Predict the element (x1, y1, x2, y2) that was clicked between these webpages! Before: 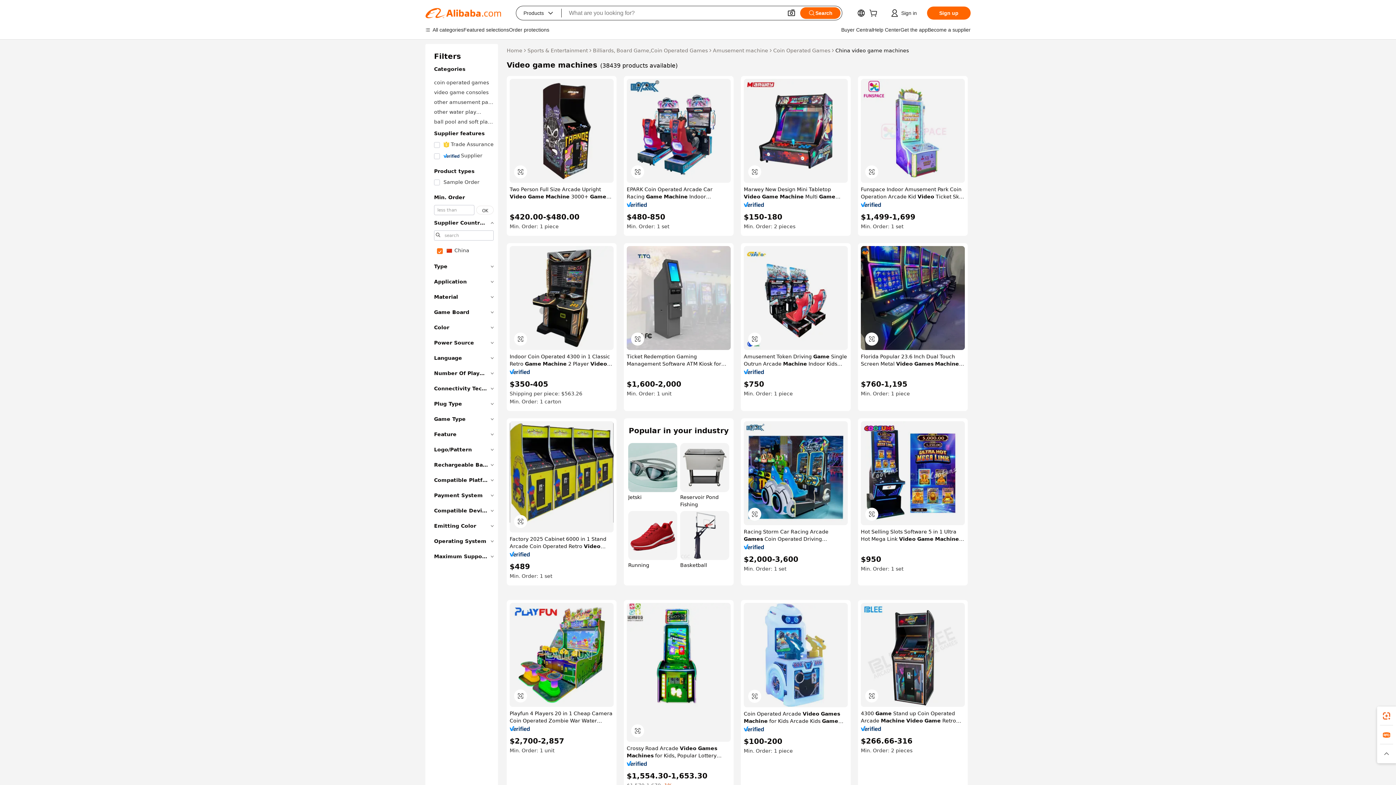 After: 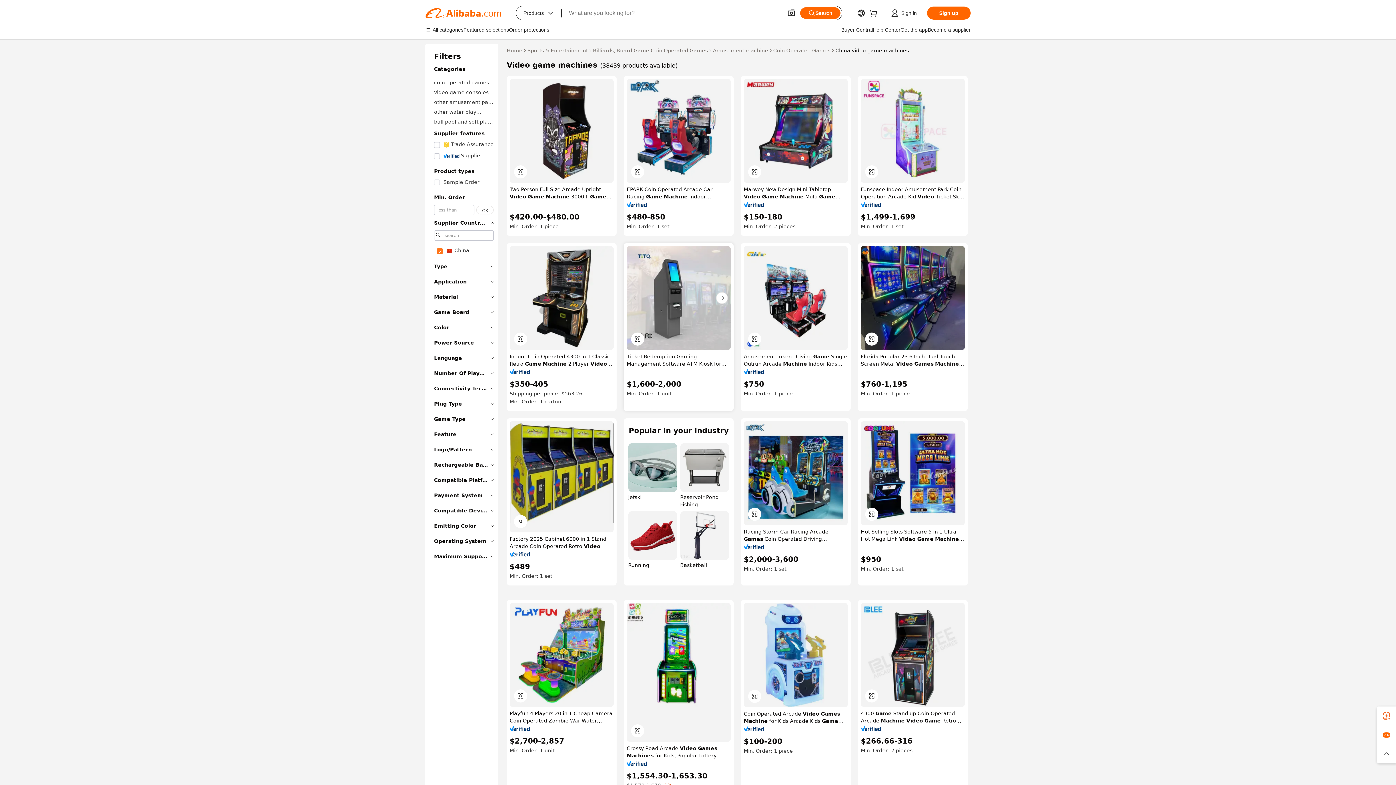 Action: bbox: (626, 246, 730, 350)